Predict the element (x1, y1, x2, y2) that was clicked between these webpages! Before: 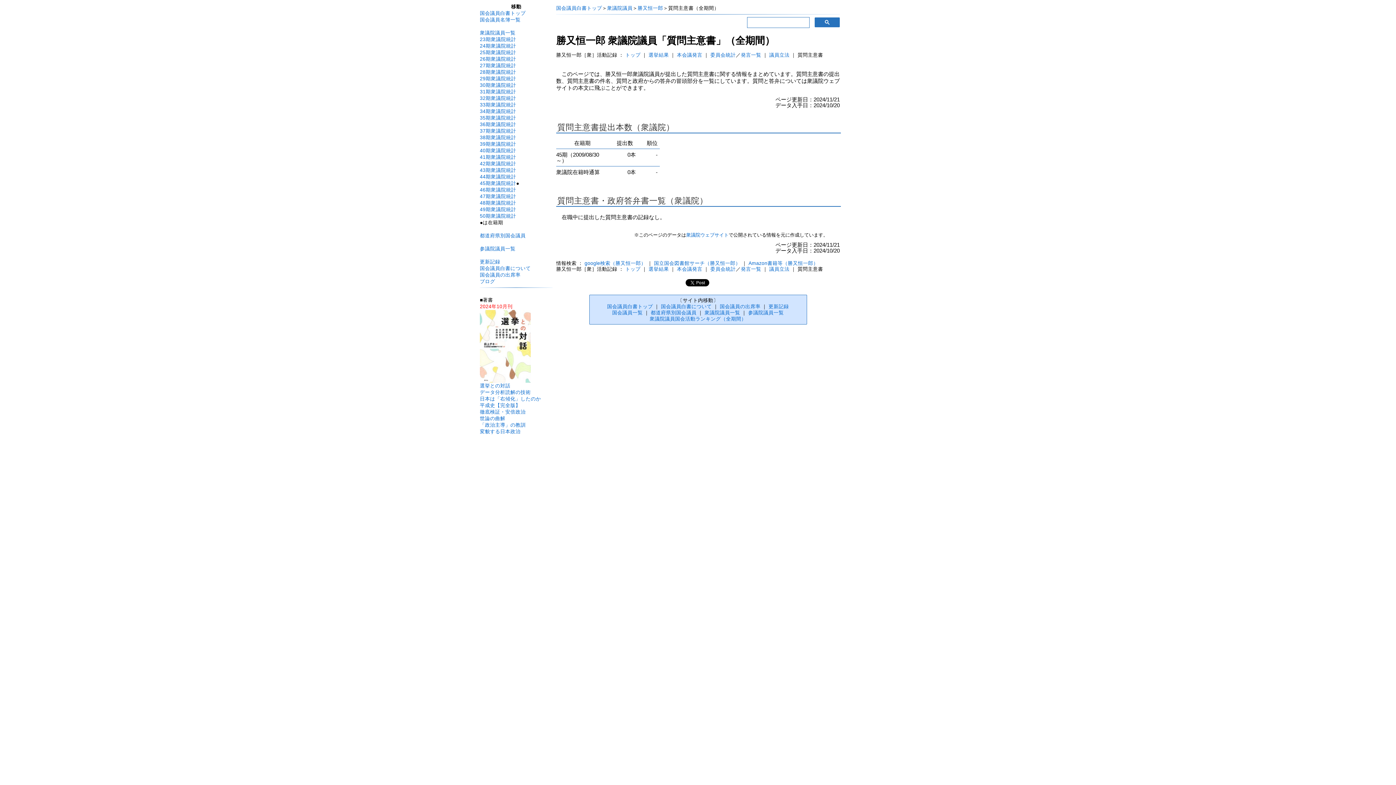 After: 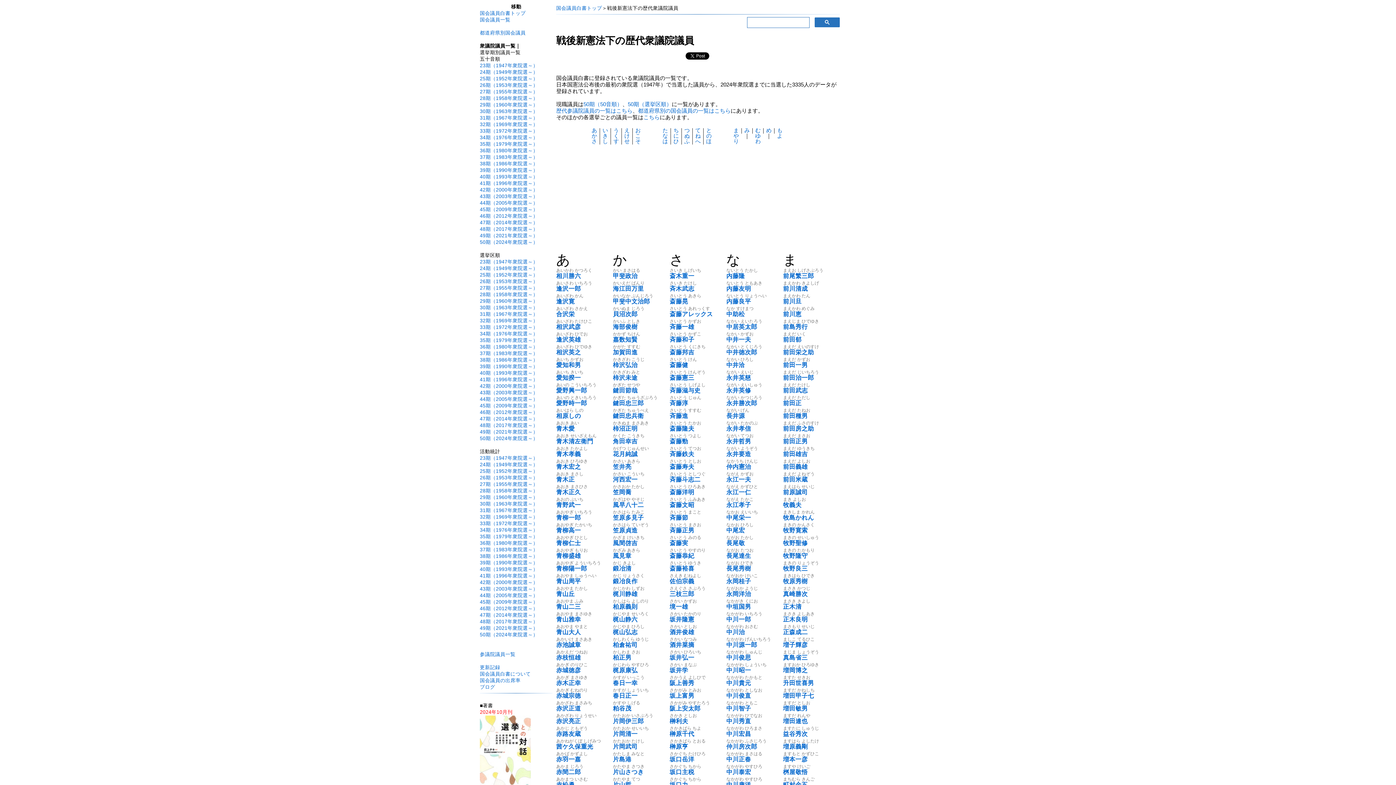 Action: bbox: (607, 5, 632, 10) label: 衆議院議員